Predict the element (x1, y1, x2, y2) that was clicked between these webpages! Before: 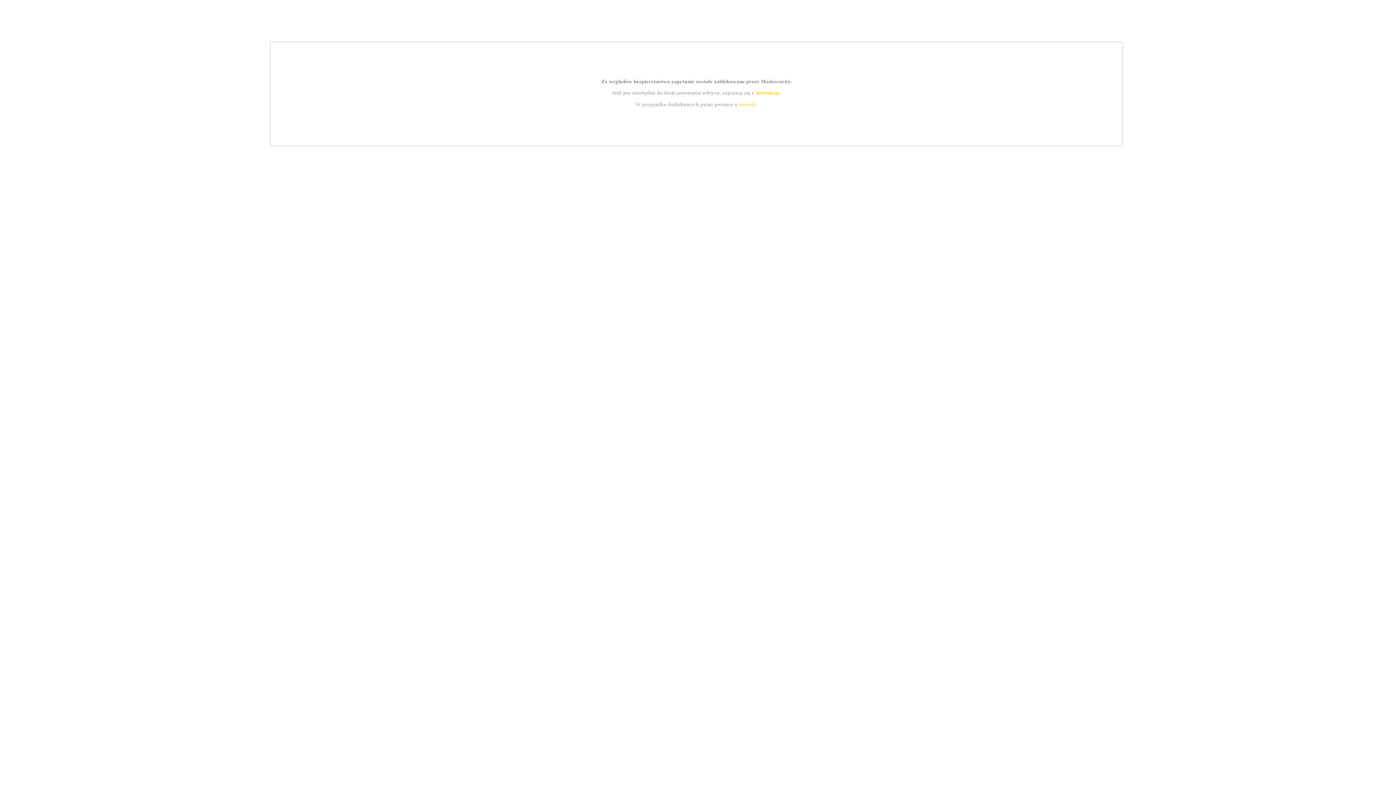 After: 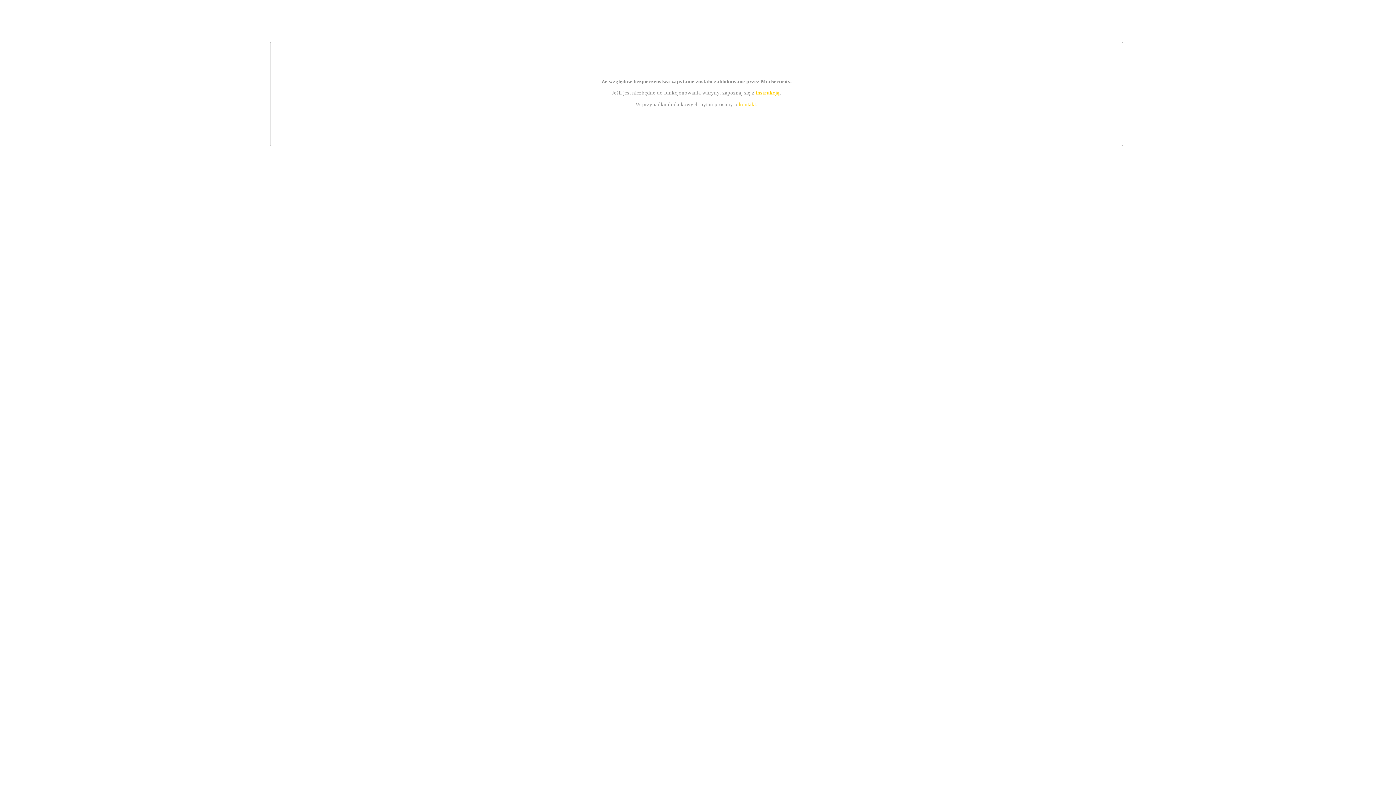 Action: bbox: (755, 89, 779, 95) label: instrukcją